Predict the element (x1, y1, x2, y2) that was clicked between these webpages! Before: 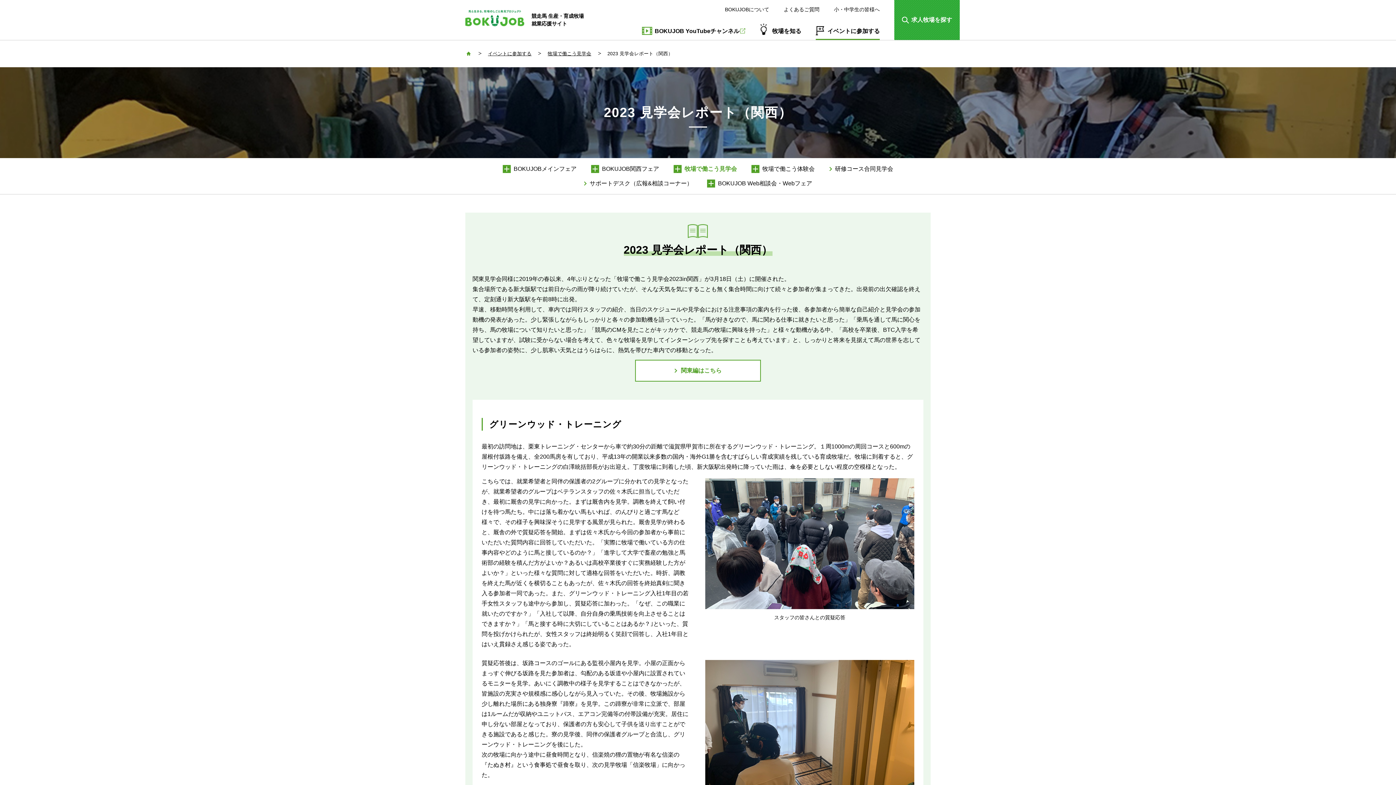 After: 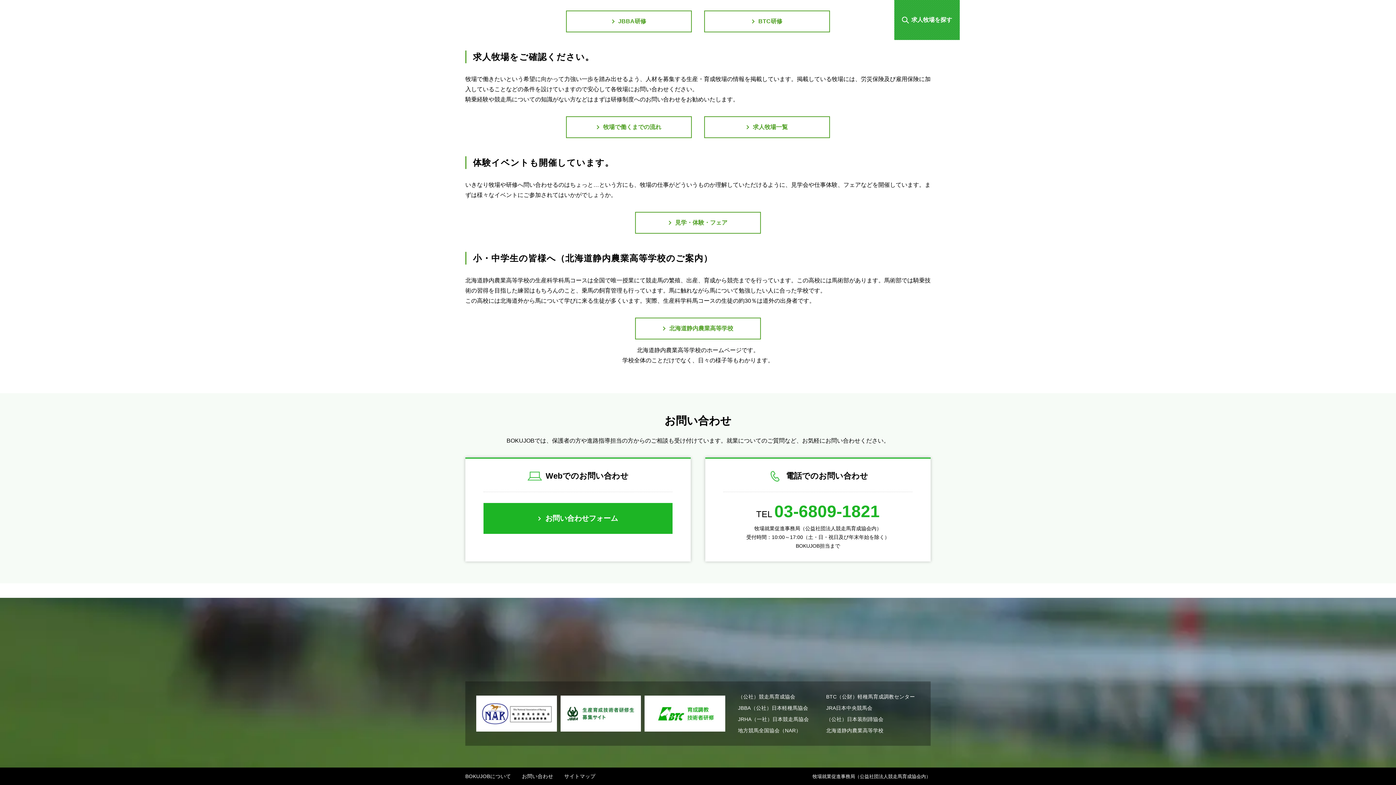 Action: label: 小・中学生の皆様へ bbox: (834, 5, 880, 13)